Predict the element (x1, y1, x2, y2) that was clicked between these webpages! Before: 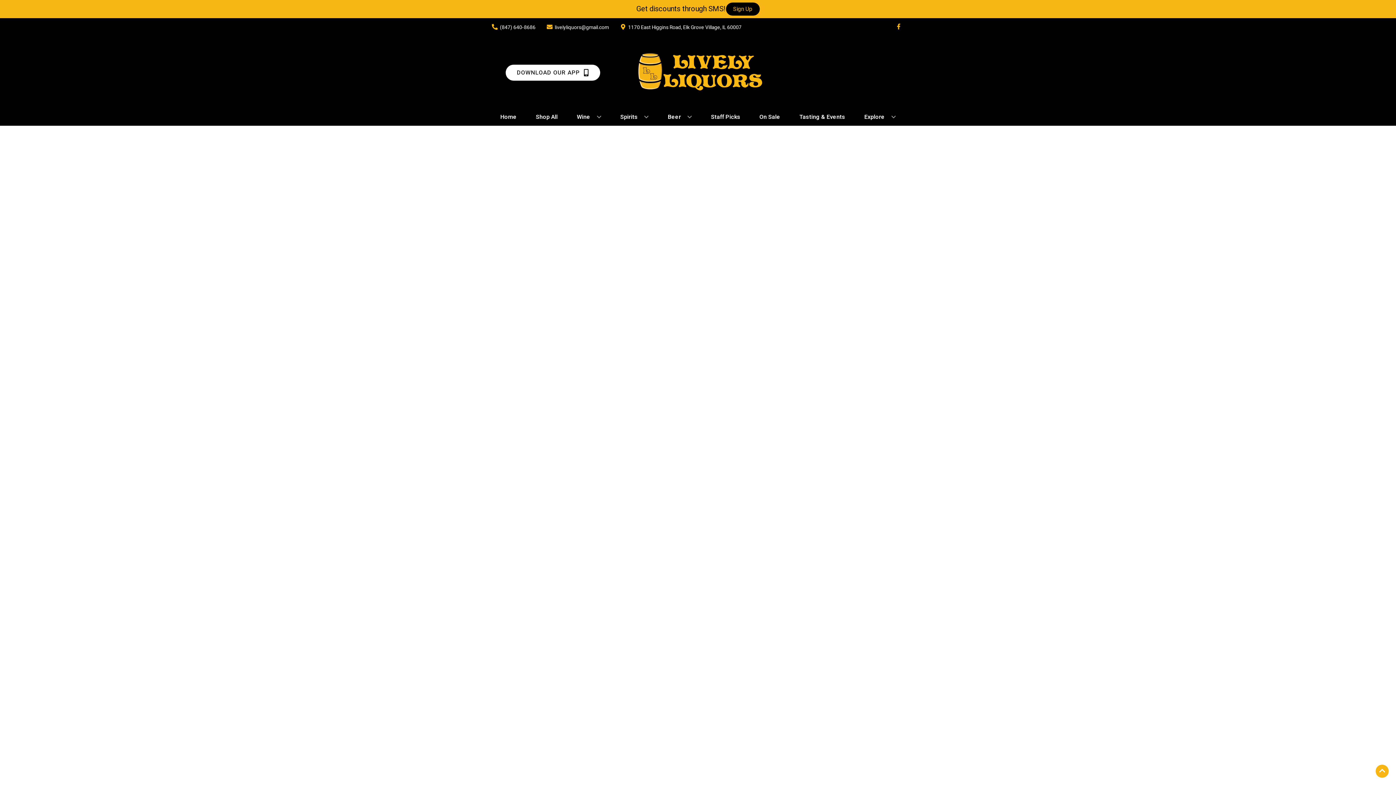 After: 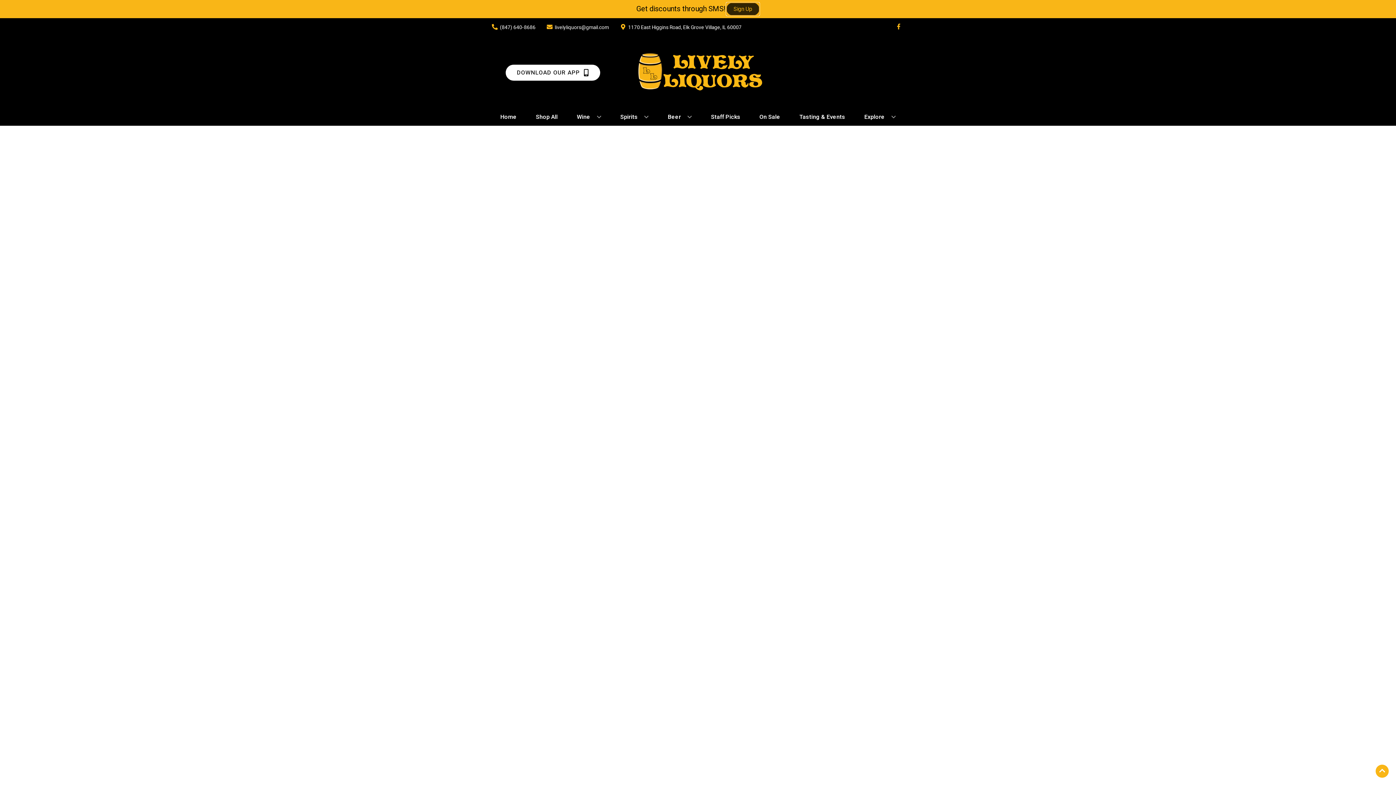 Action: label: Sign Up bbox: (726, 2, 759, 15)